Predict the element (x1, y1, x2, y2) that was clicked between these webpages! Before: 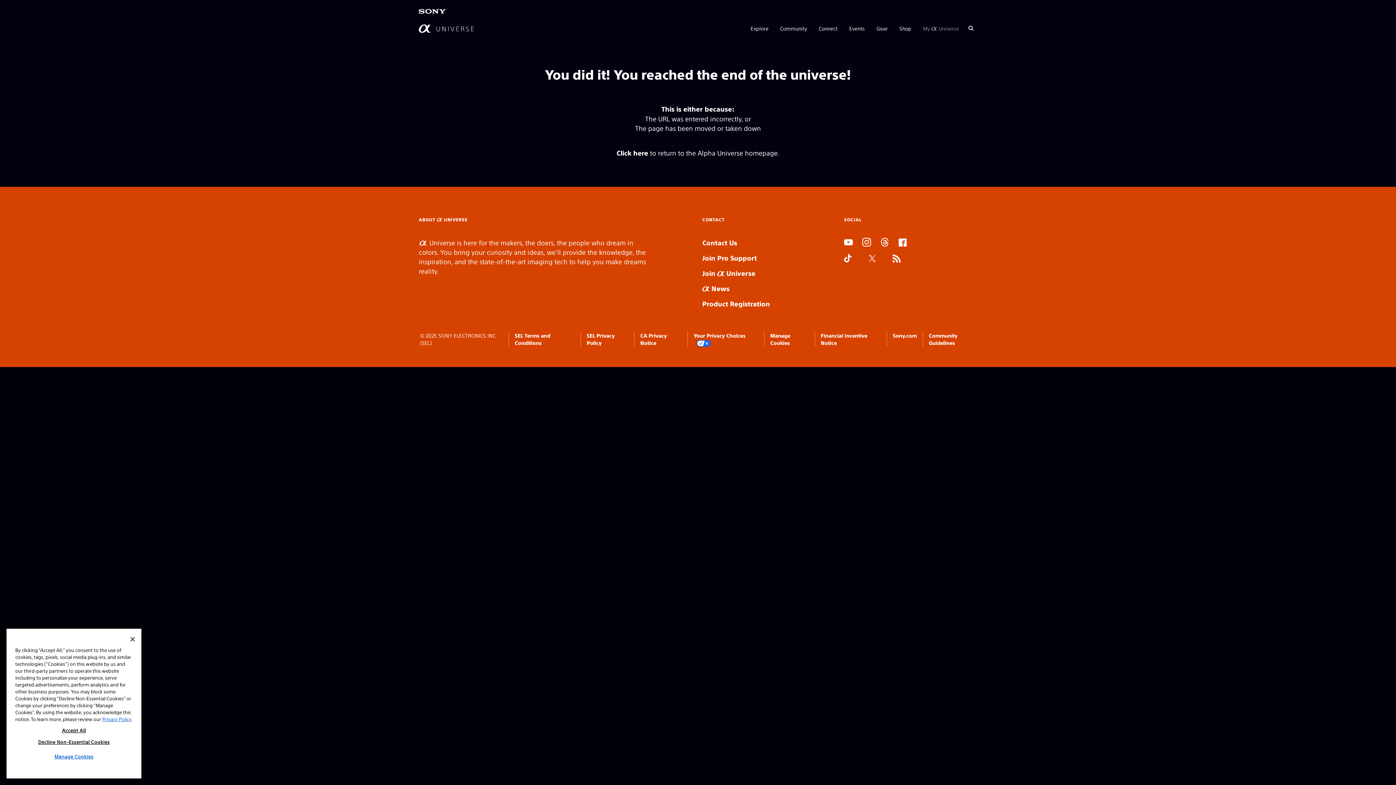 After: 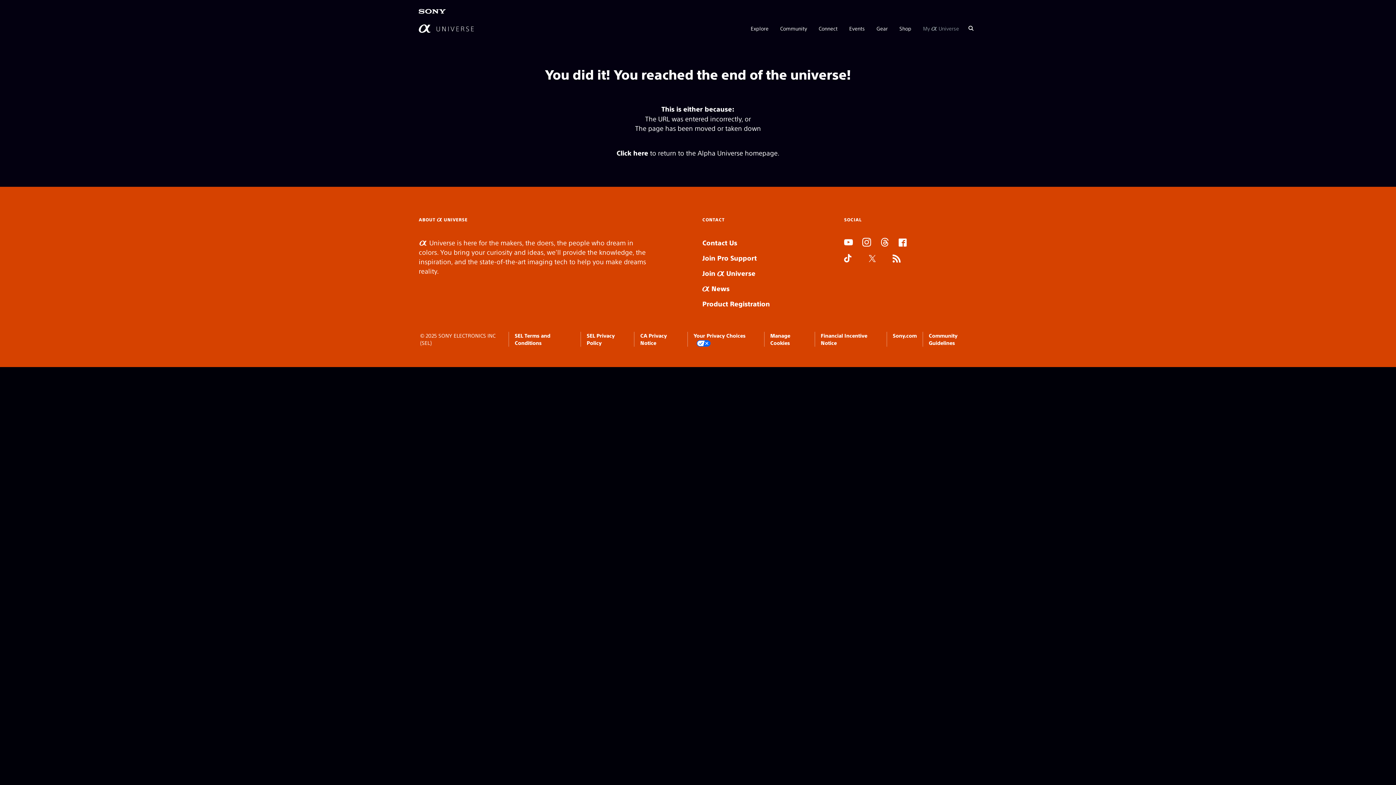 Action: label:  News bbox: (702, 284, 729, 292)